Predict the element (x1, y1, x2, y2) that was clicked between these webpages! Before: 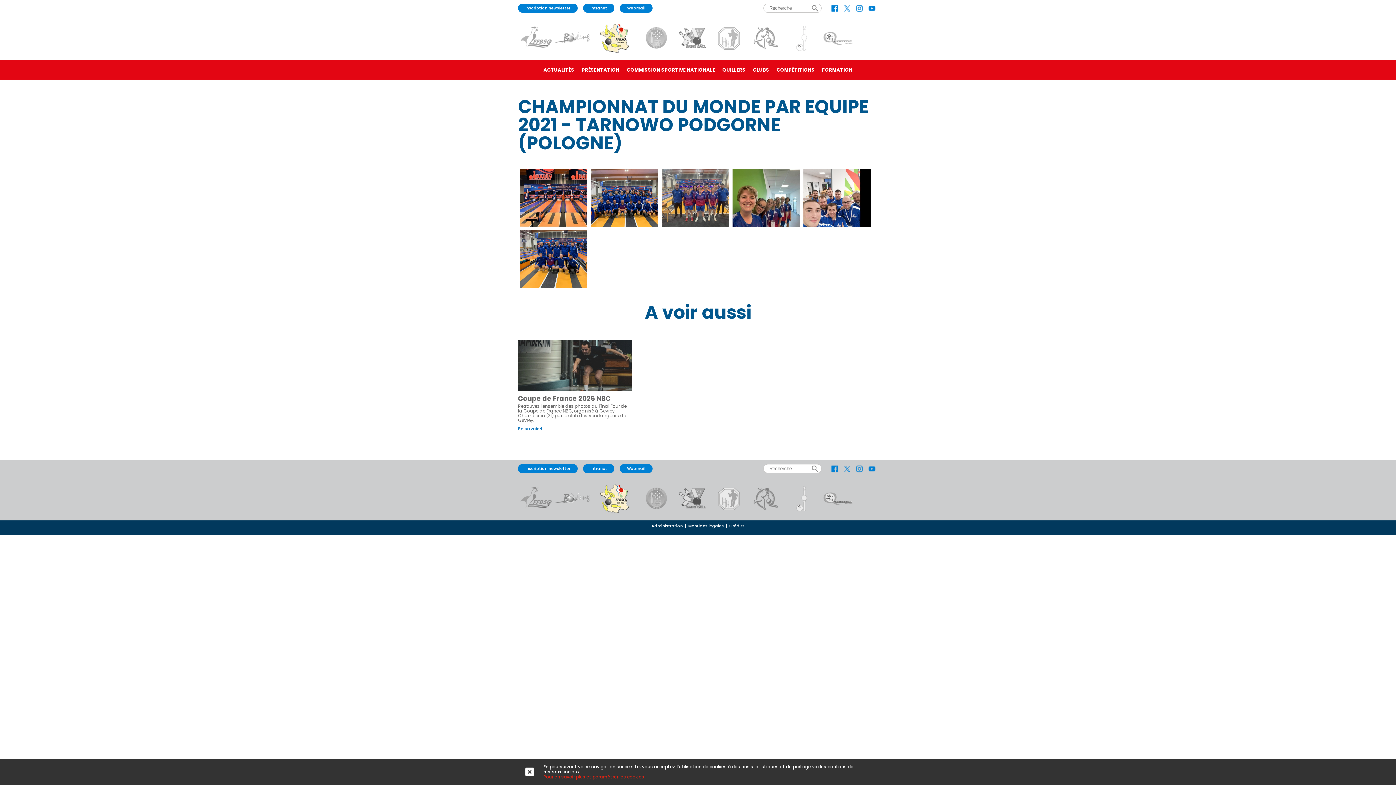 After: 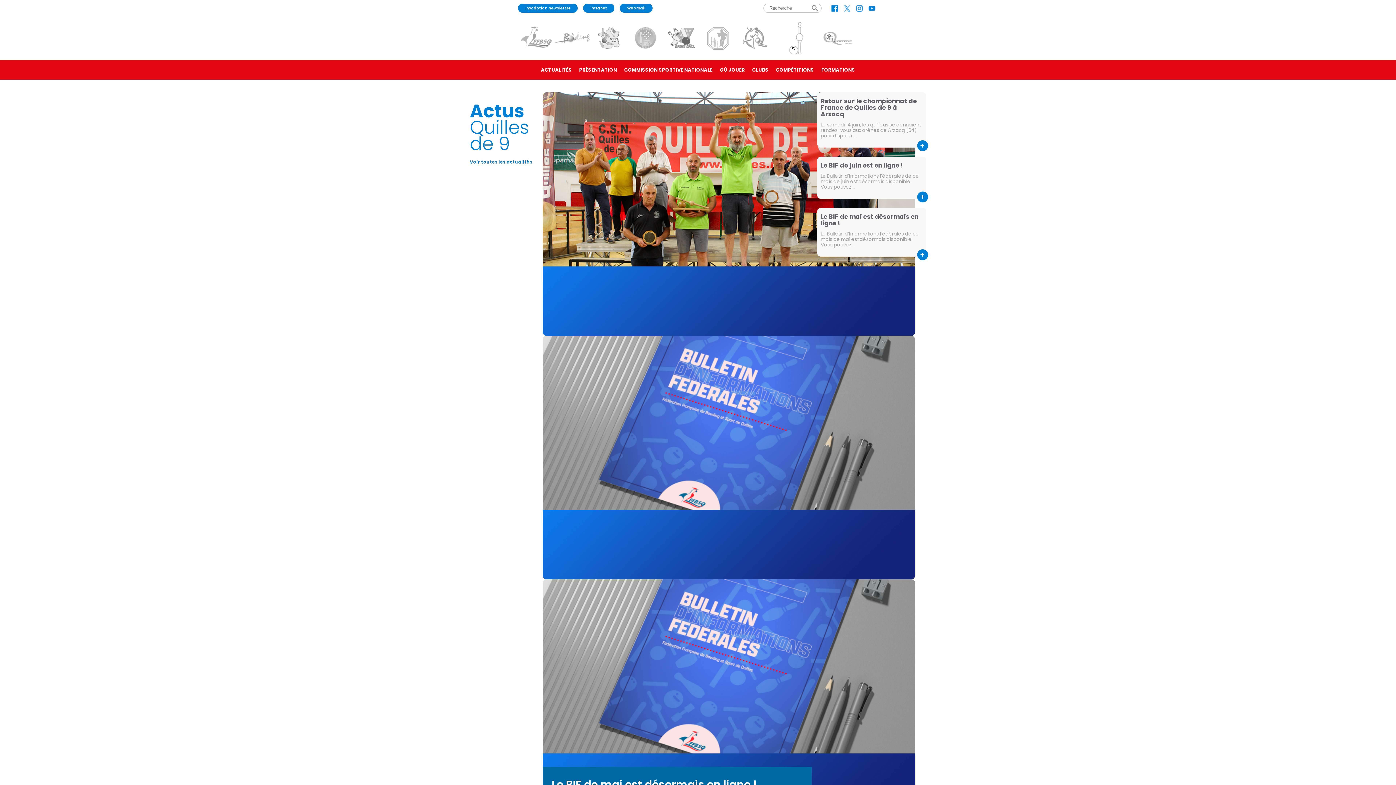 Action: bbox: (783, 480, 820, 517)